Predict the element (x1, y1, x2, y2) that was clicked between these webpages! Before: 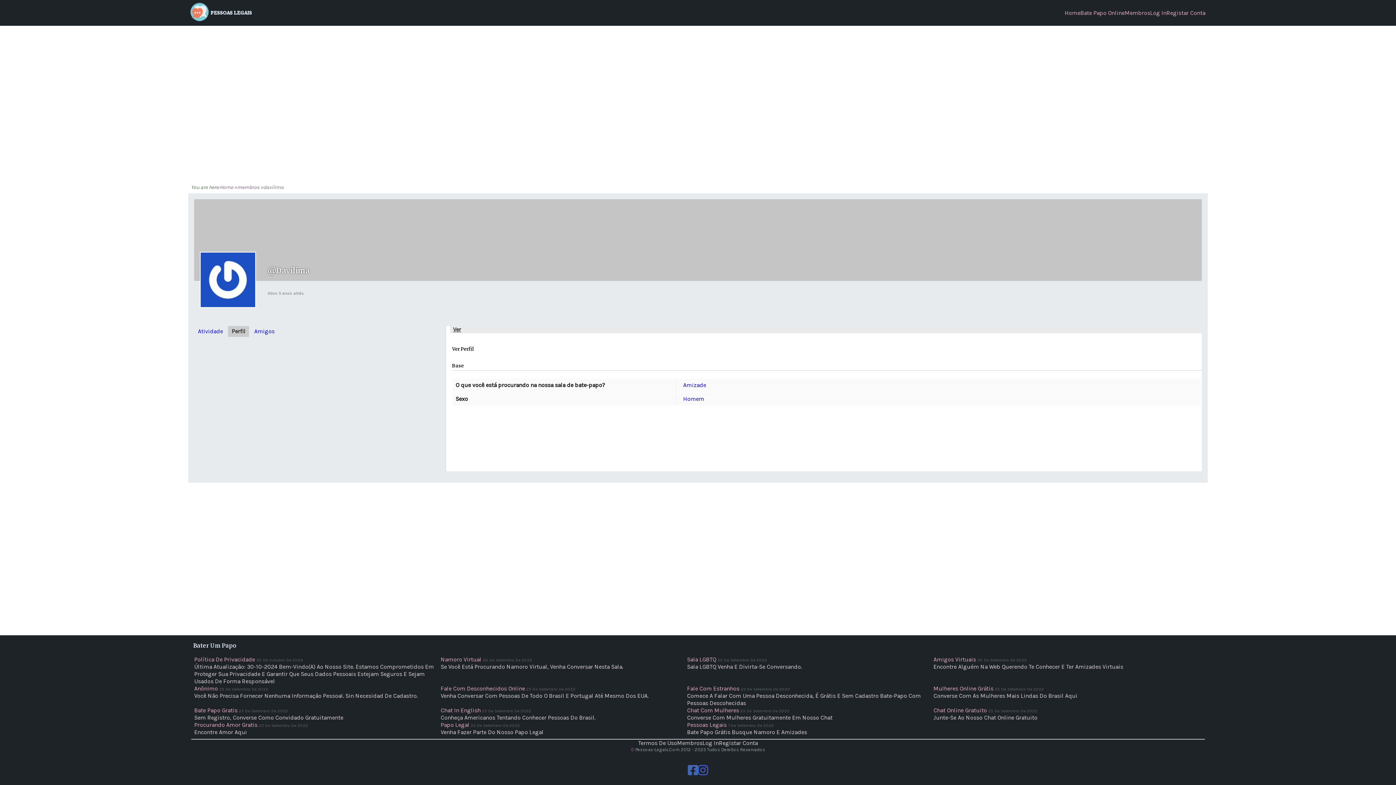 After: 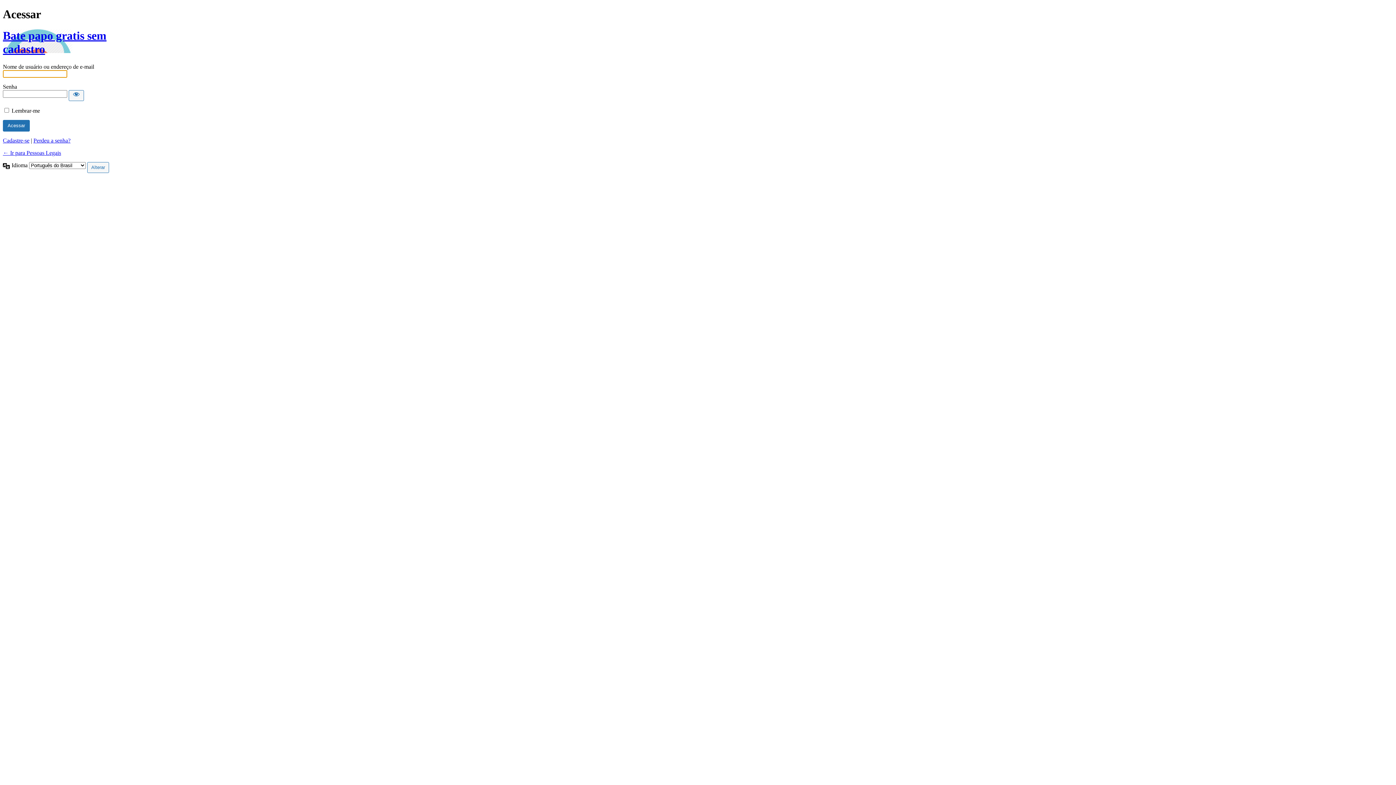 Action: bbox: (1150, 9, 1166, 16) label: Log In